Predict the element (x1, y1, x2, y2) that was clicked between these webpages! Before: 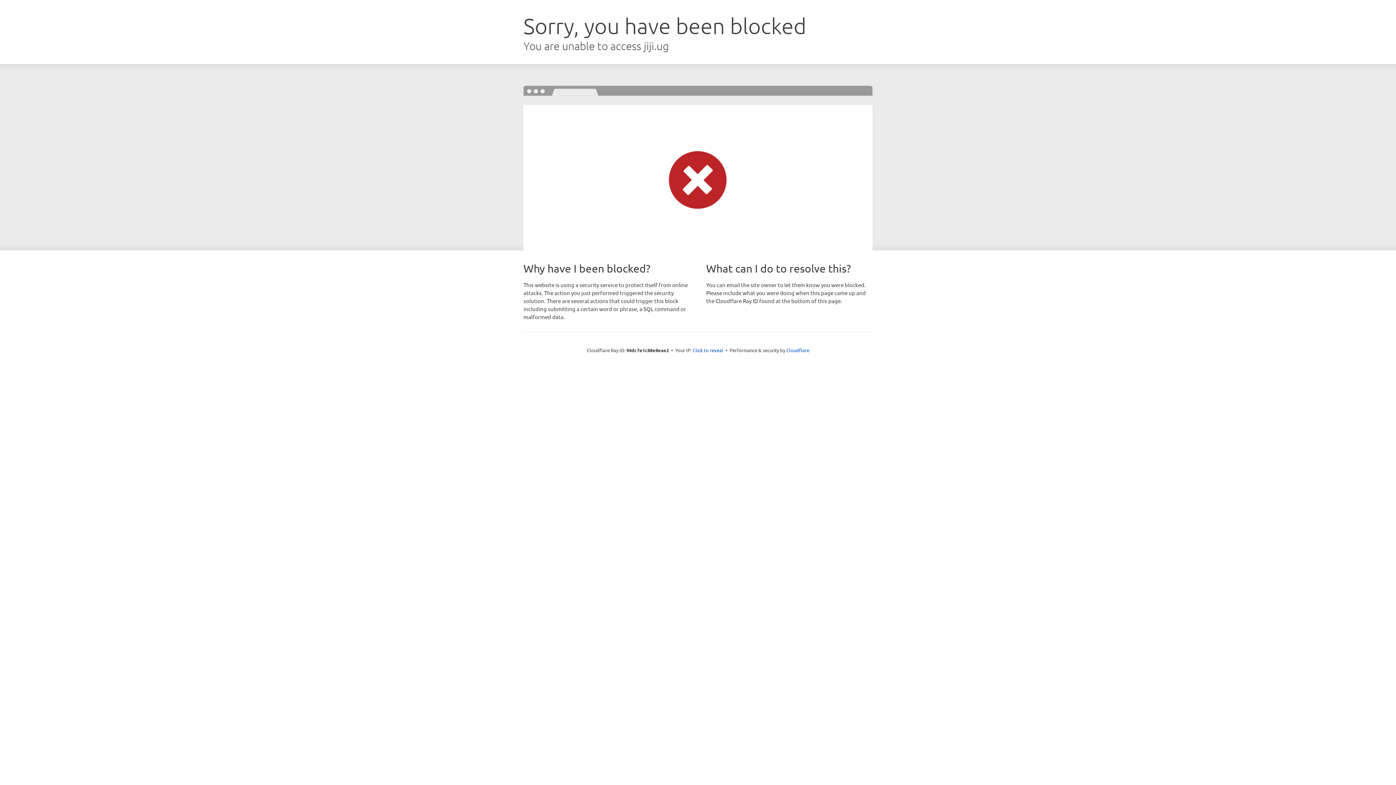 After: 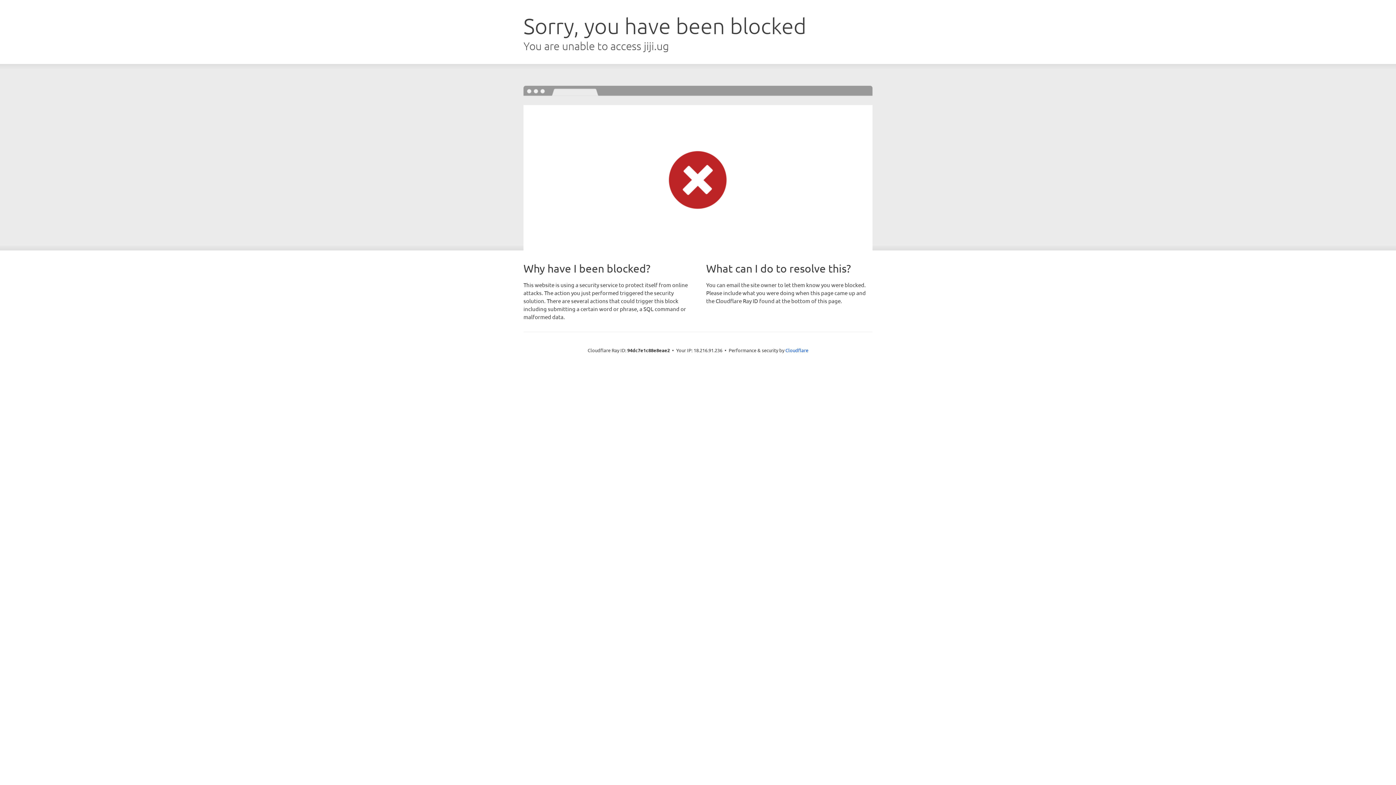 Action: bbox: (692, 346, 723, 353) label: Click to reveal